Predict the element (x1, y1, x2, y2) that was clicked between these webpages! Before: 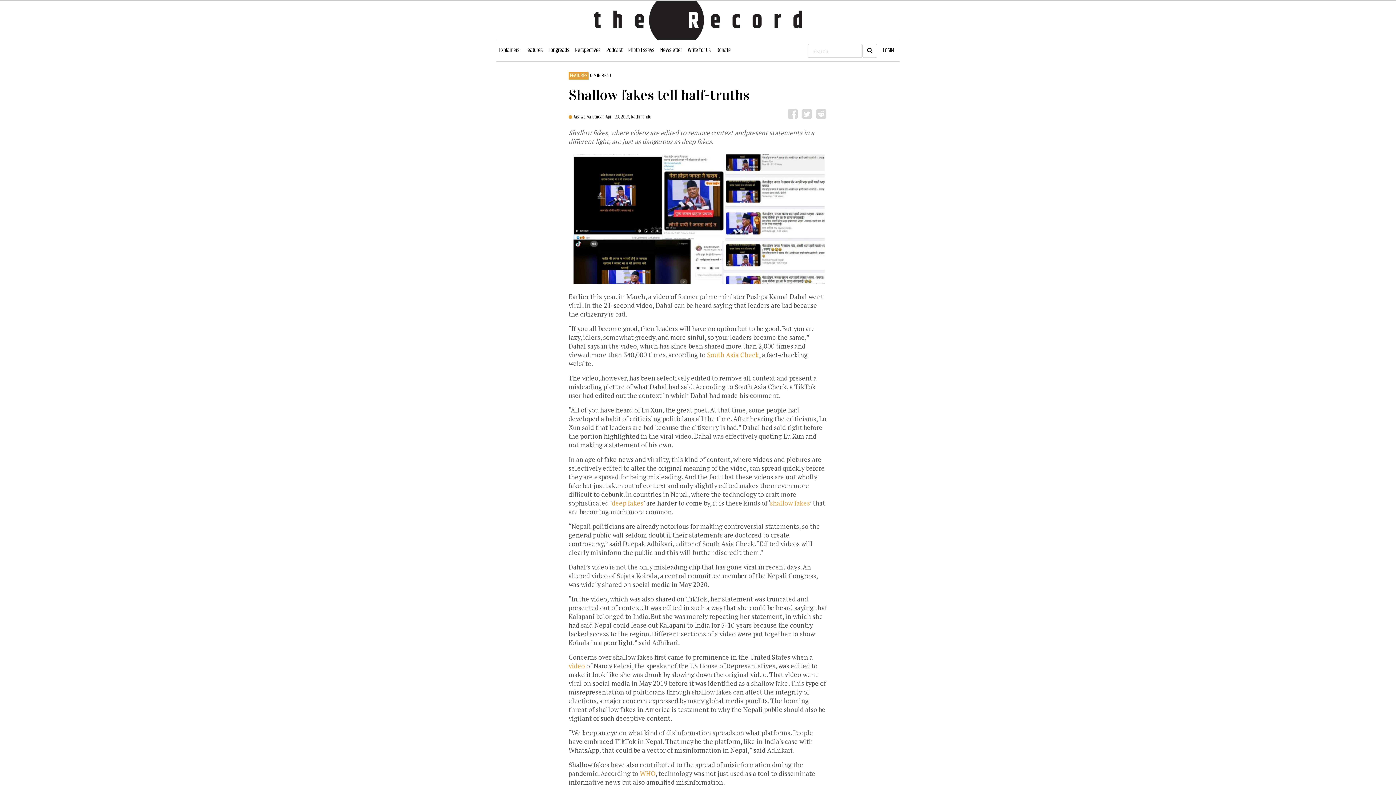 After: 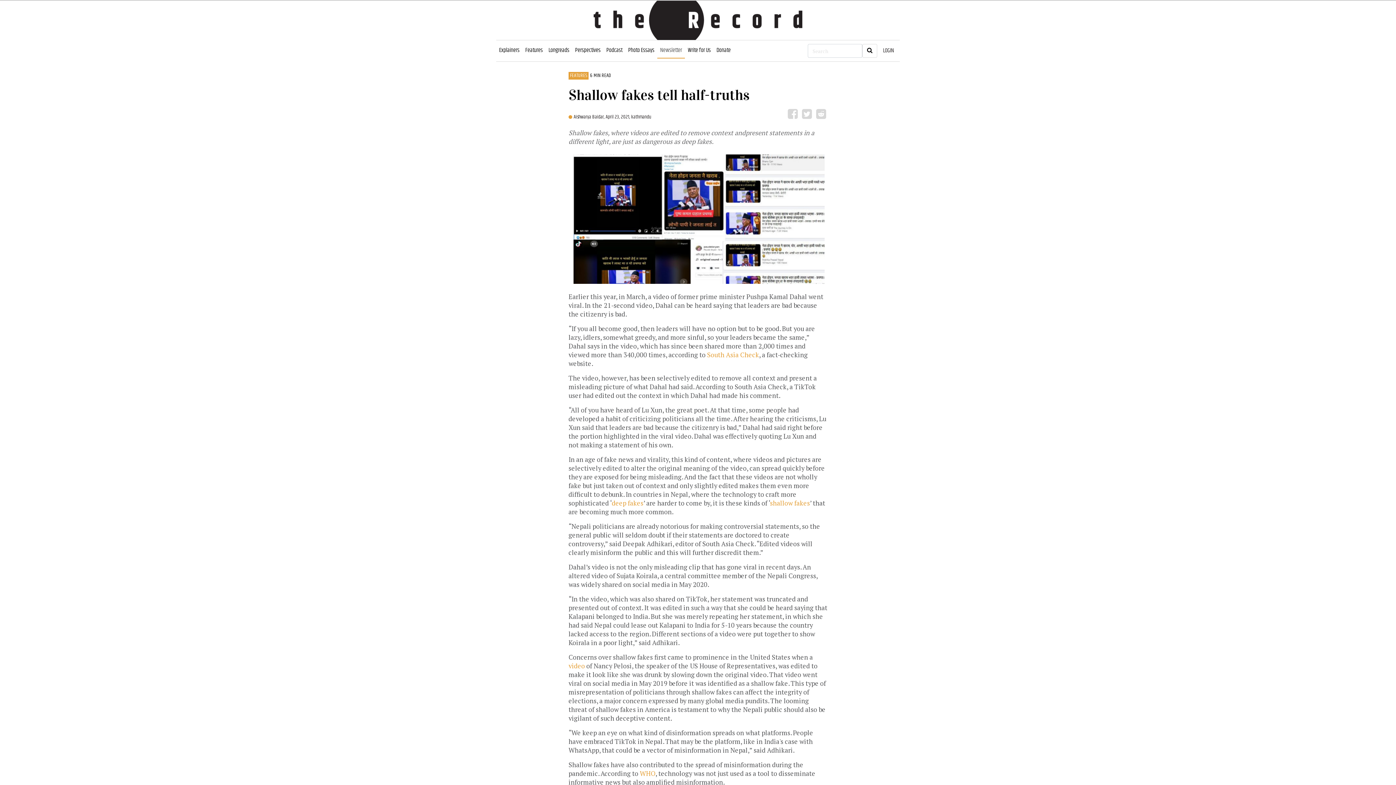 Action: label: Newsletter bbox: (657, 43, 685, 58)